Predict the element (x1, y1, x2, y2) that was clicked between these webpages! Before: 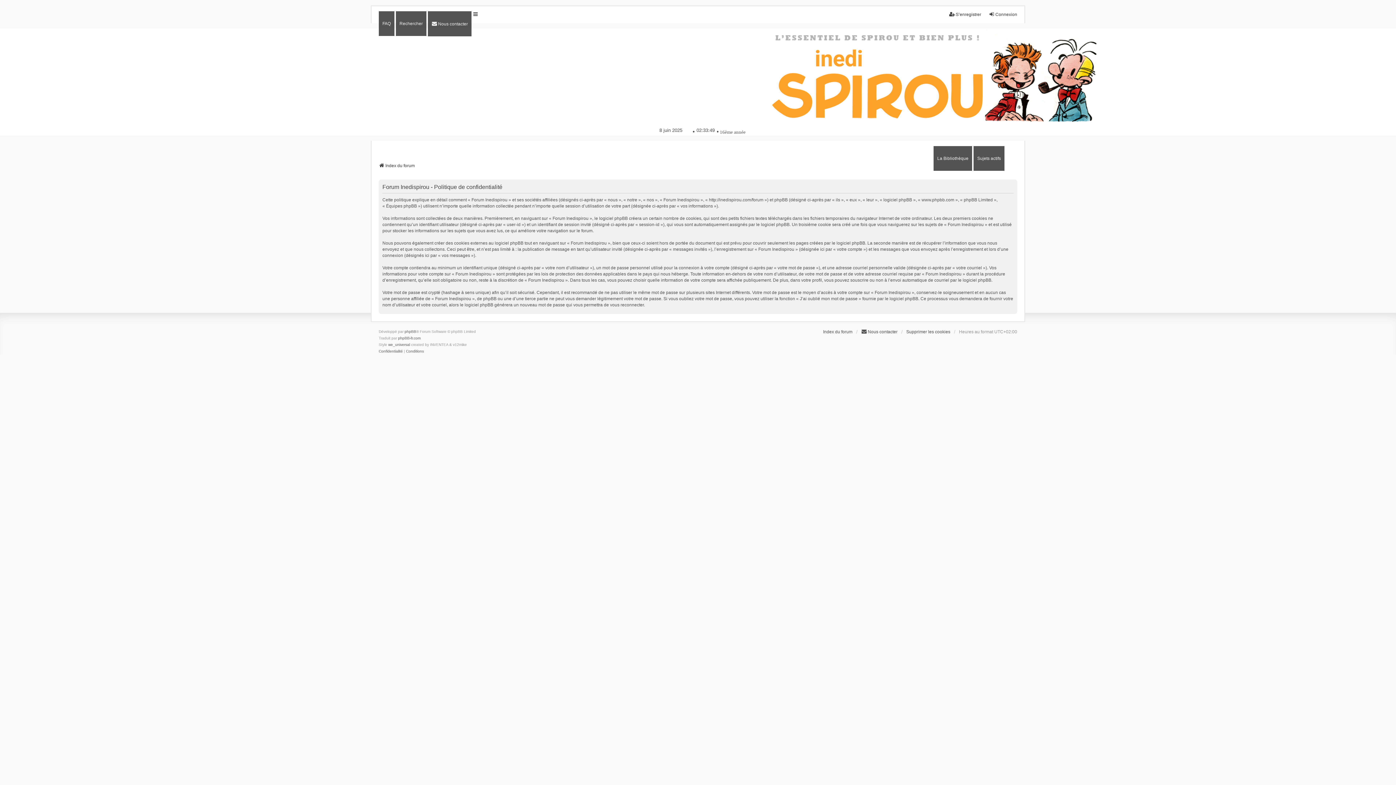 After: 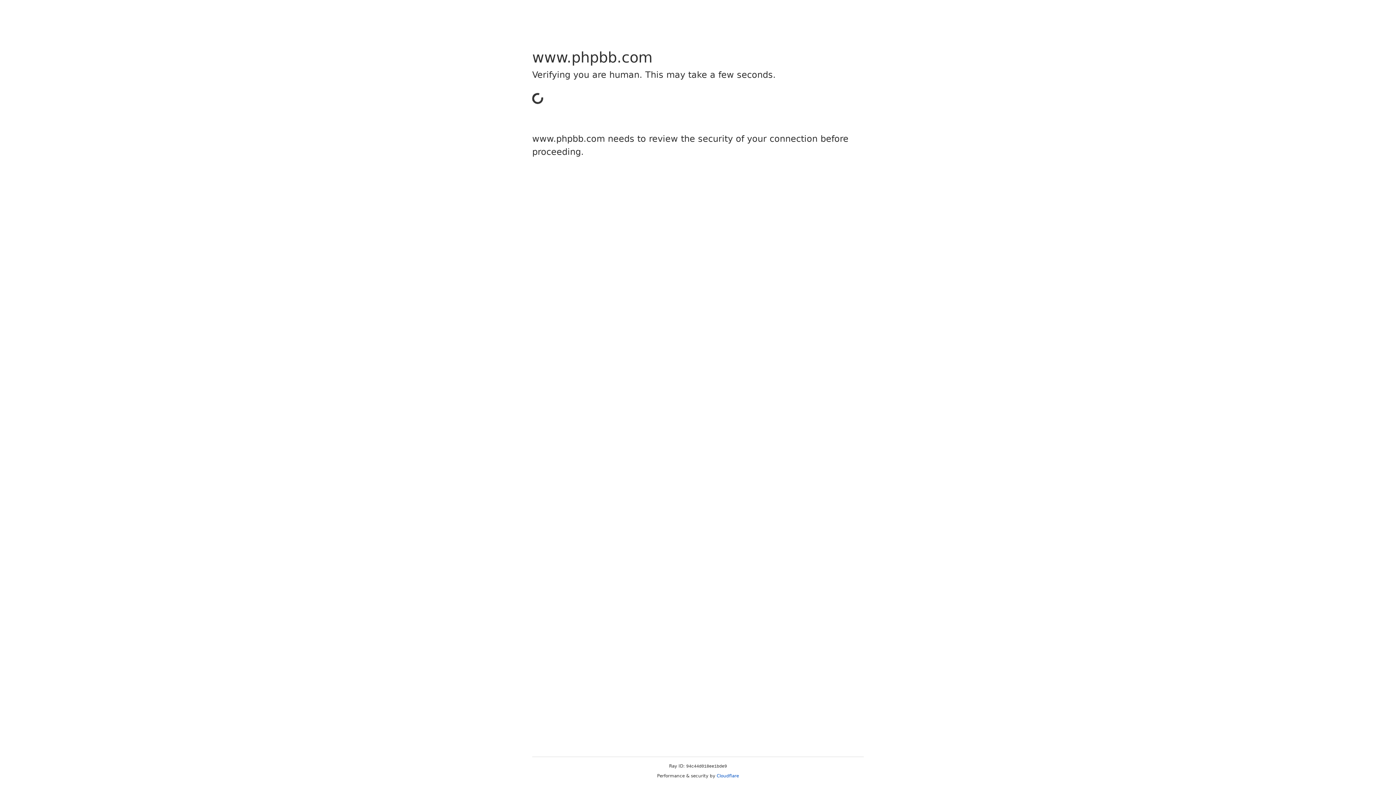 Action: label: phpBB bbox: (404, 328, 416, 335)